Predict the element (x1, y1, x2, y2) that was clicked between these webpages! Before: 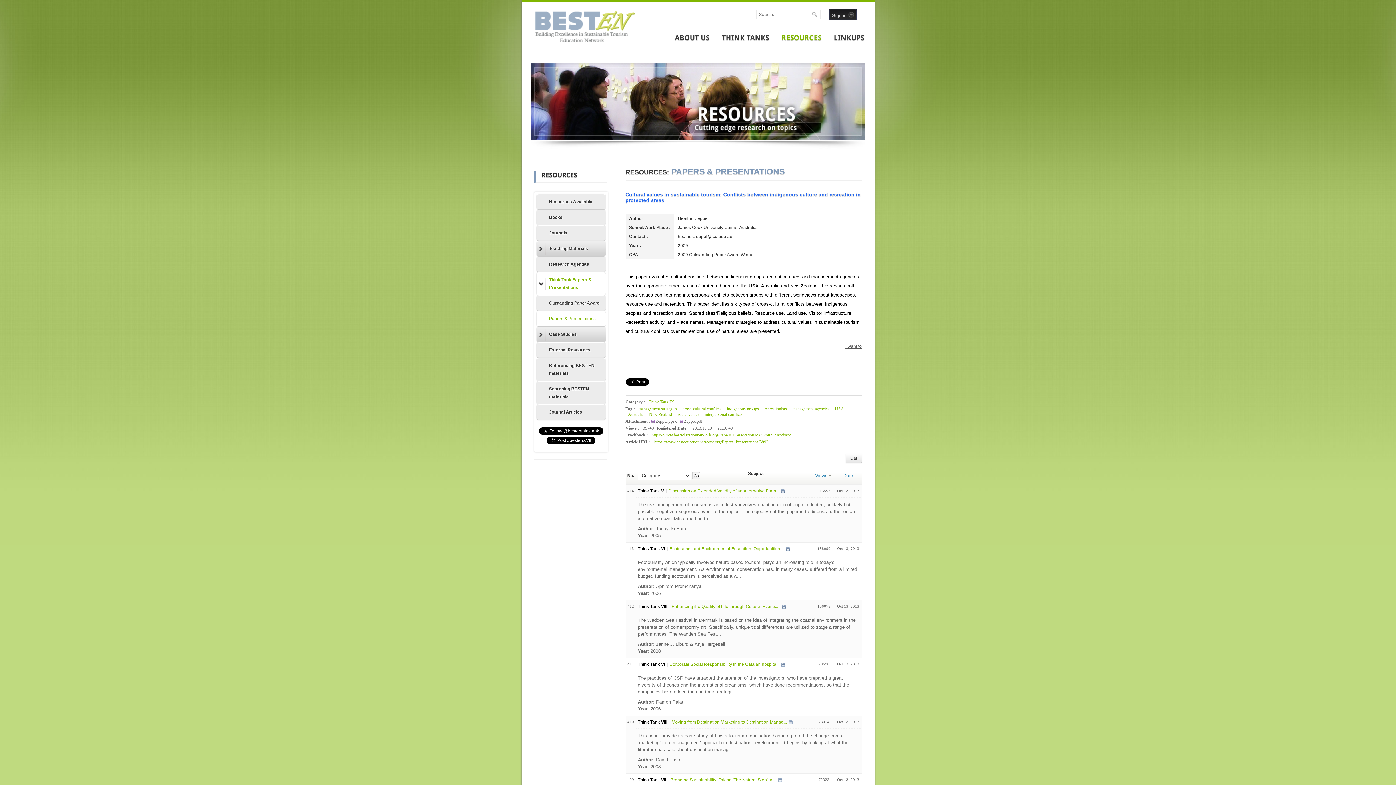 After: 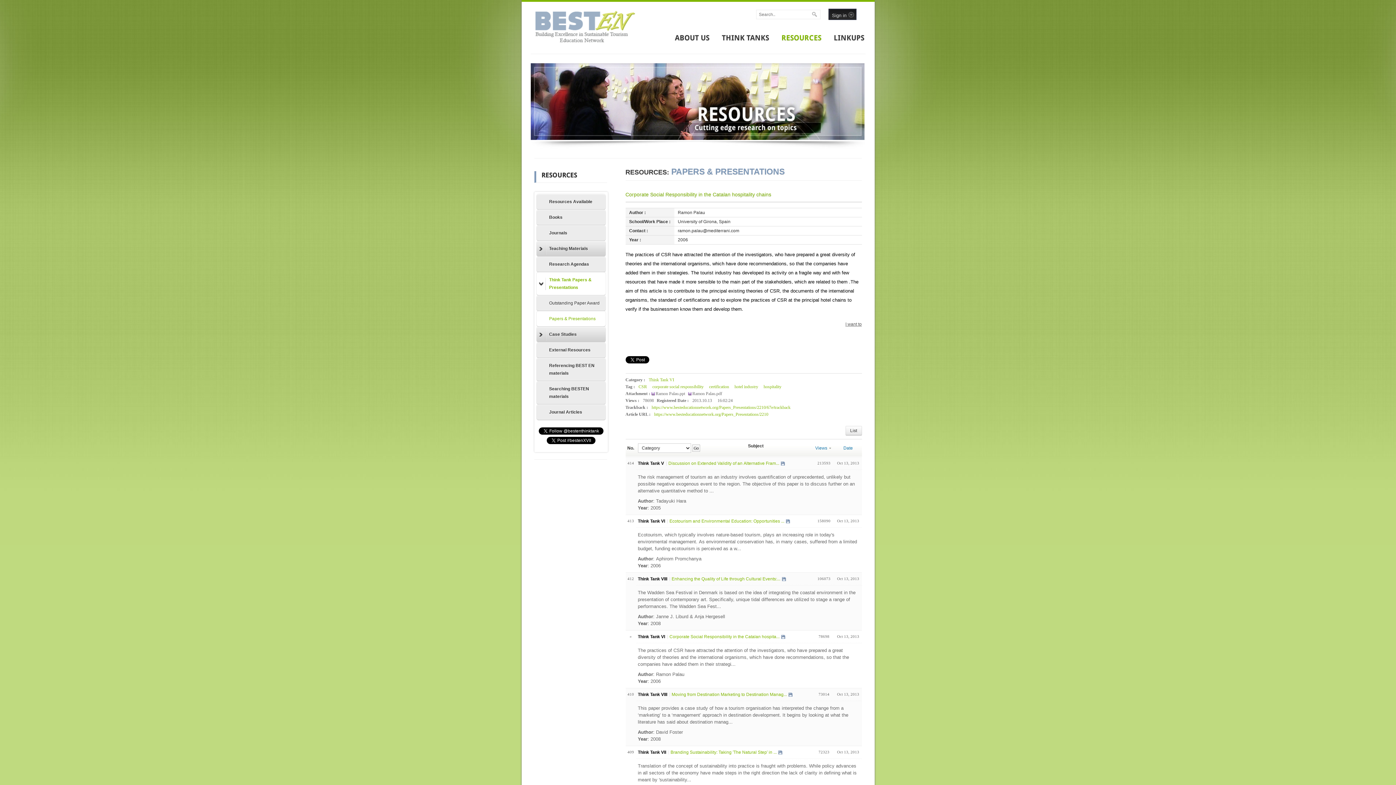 Action: bbox: (669, 662, 779, 667) label: Corporate Social Responsibility in the Catalan hospita...